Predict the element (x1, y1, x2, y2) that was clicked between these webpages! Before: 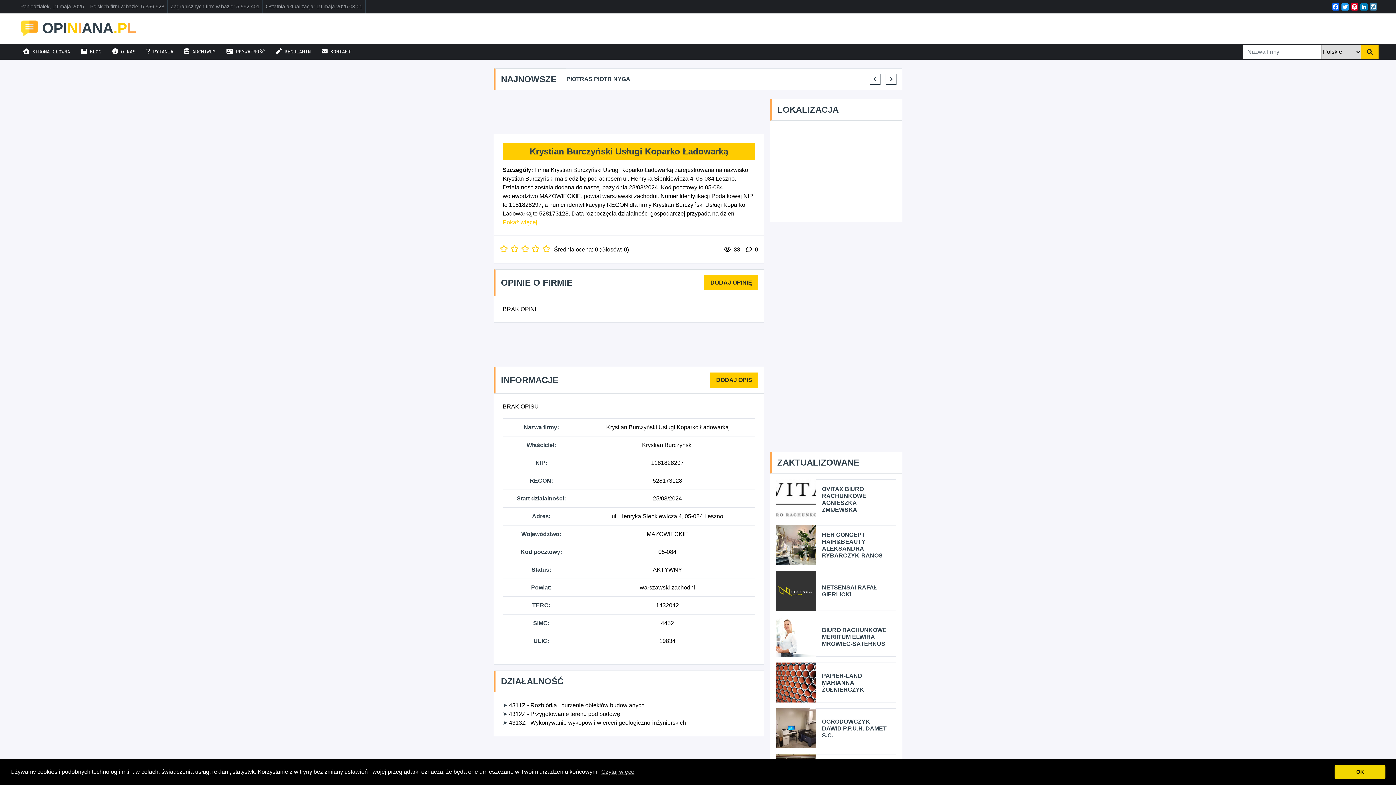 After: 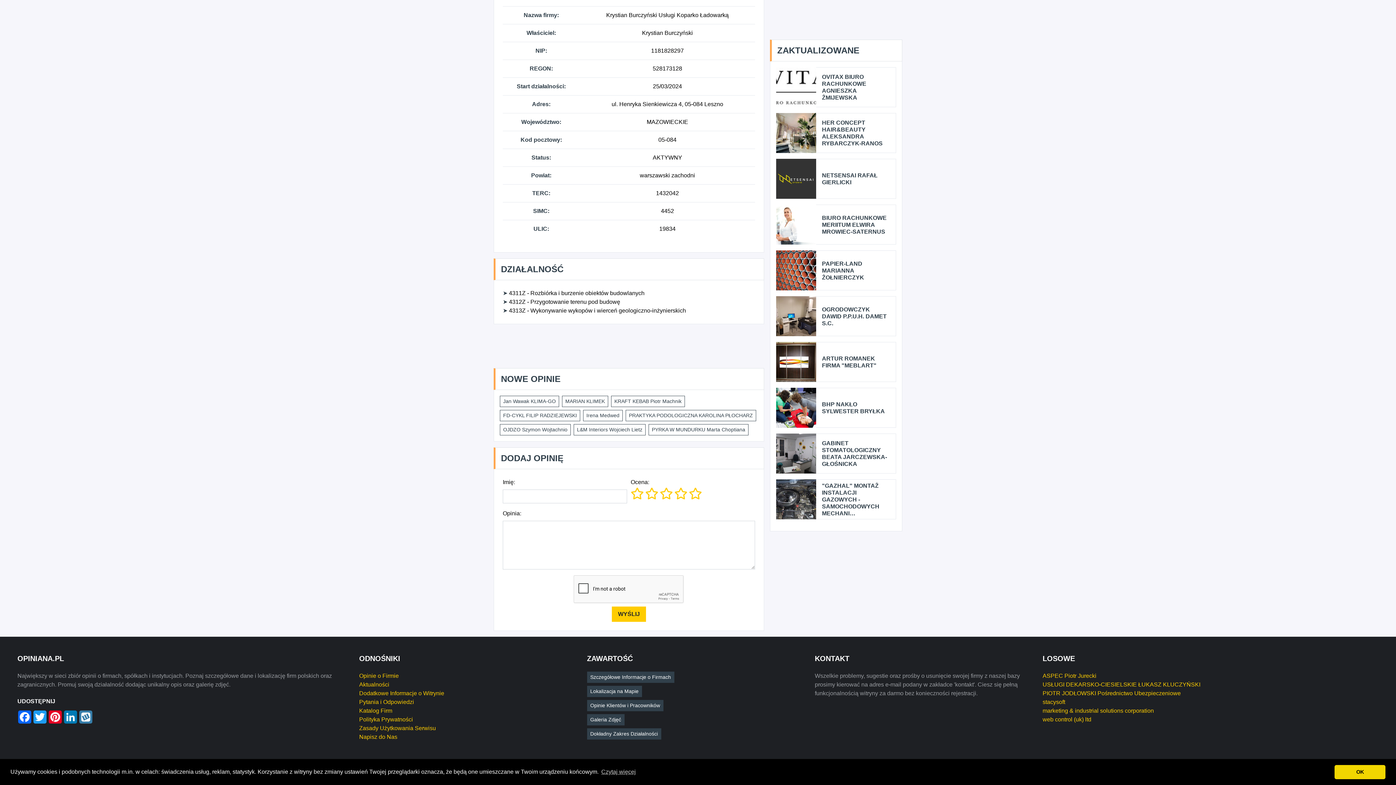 Action: bbox: (704, 275, 758, 290)